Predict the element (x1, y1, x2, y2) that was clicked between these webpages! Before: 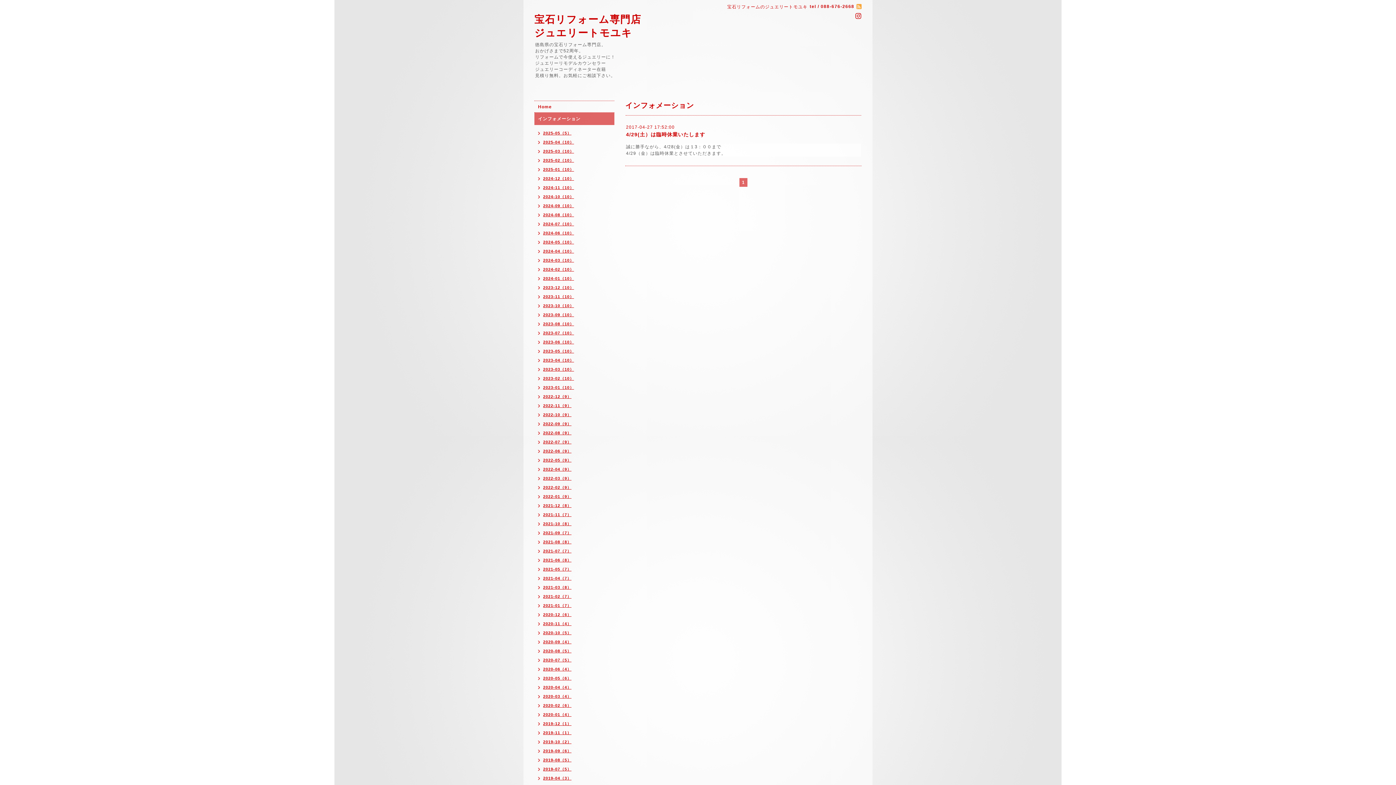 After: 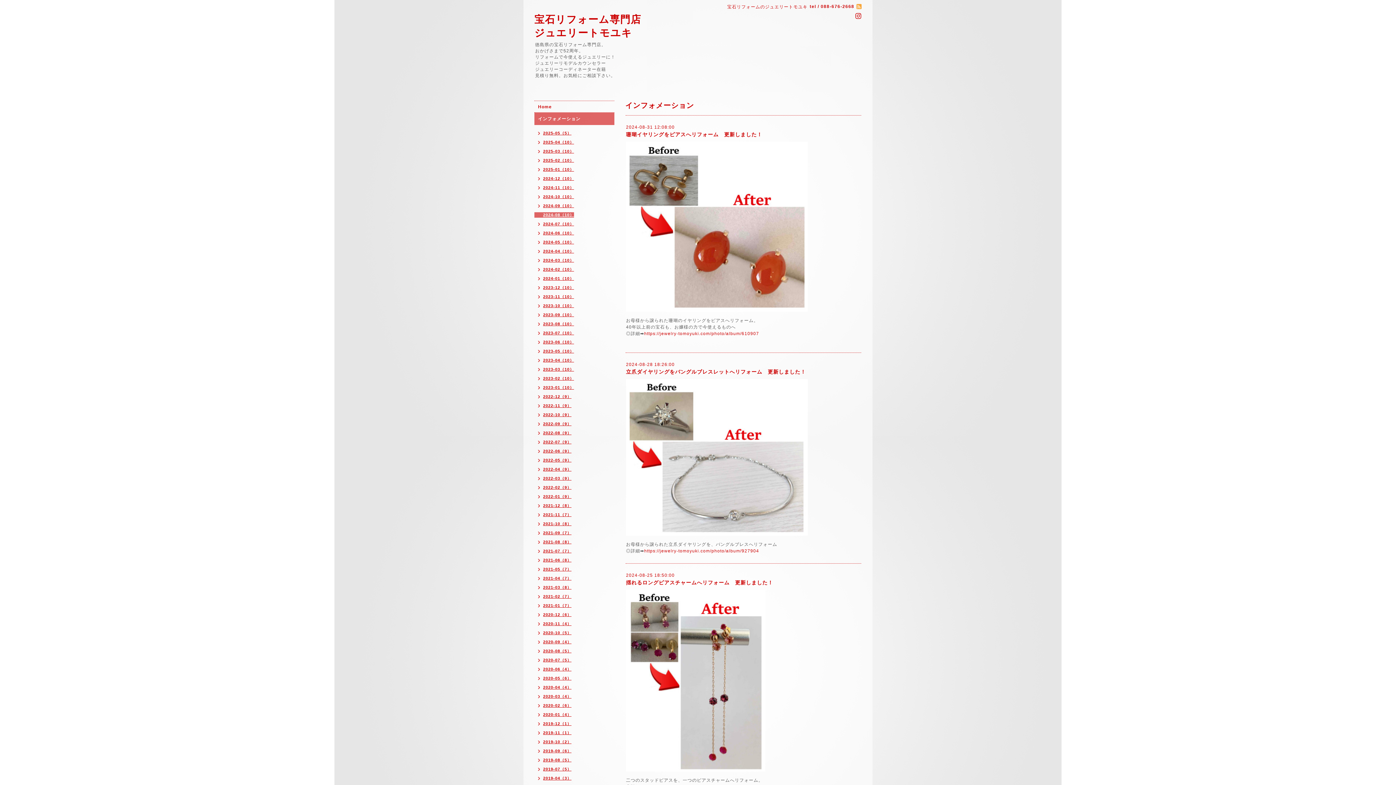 Action: bbox: (534, 212, 574, 217) label: 2024-08（10）